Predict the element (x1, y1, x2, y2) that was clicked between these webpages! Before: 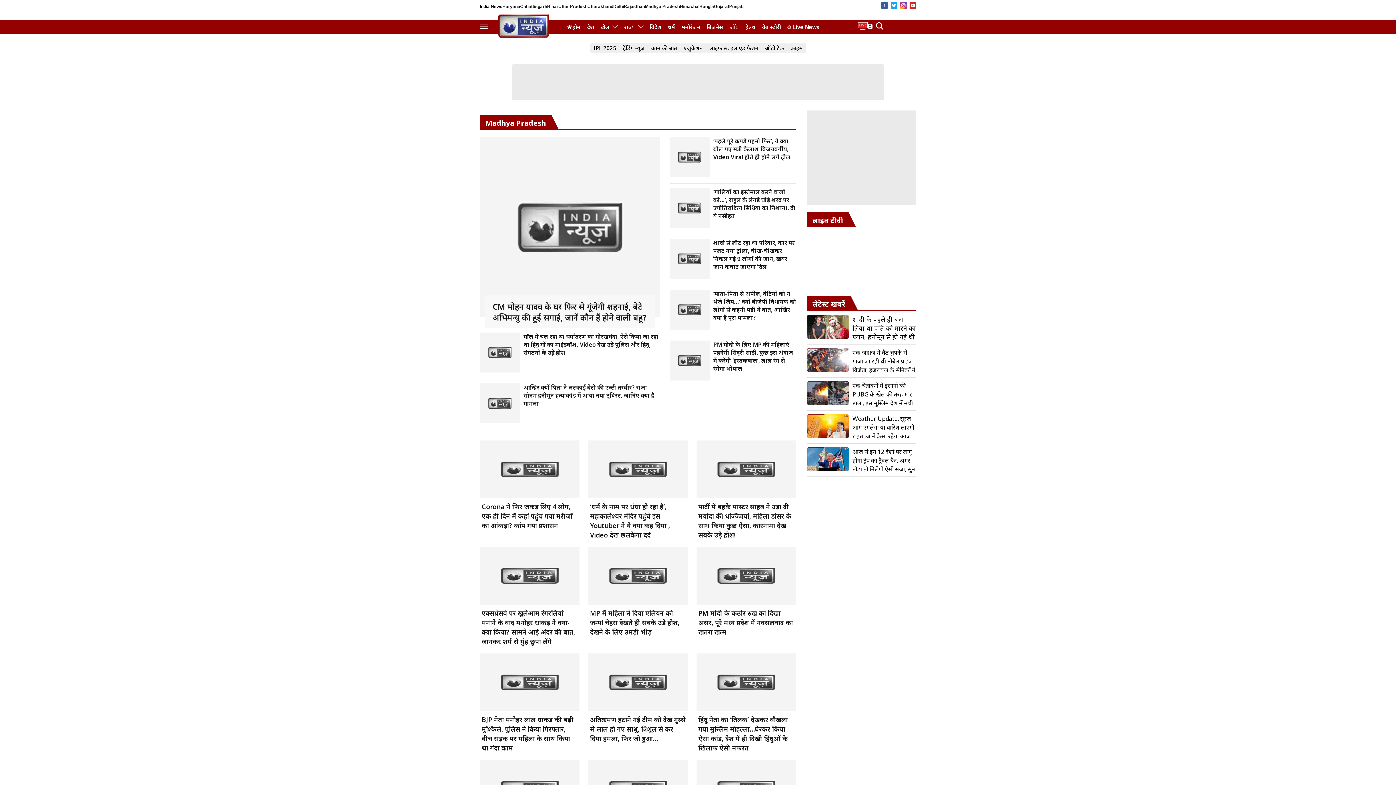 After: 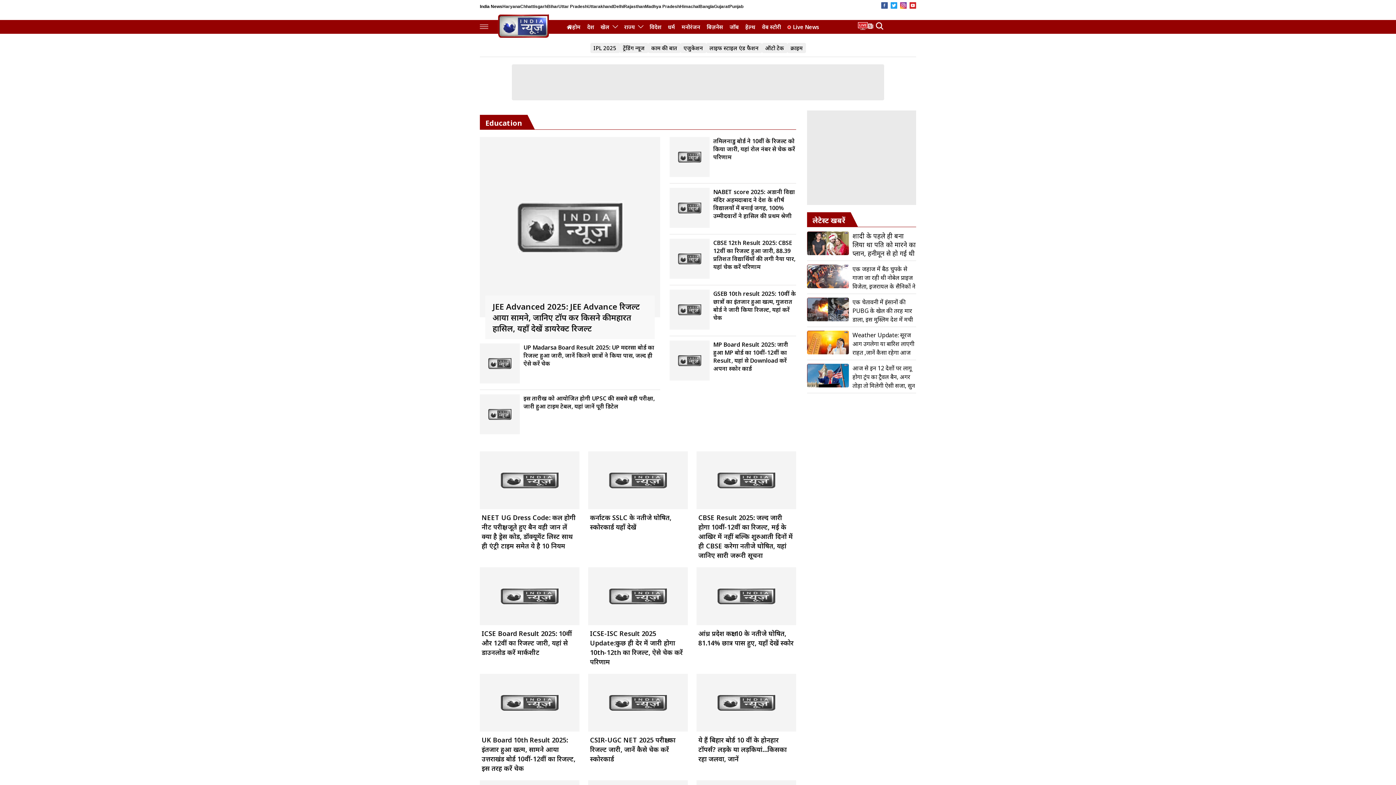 Action: bbox: (680, 42, 706, 53) label: एजुकेशन